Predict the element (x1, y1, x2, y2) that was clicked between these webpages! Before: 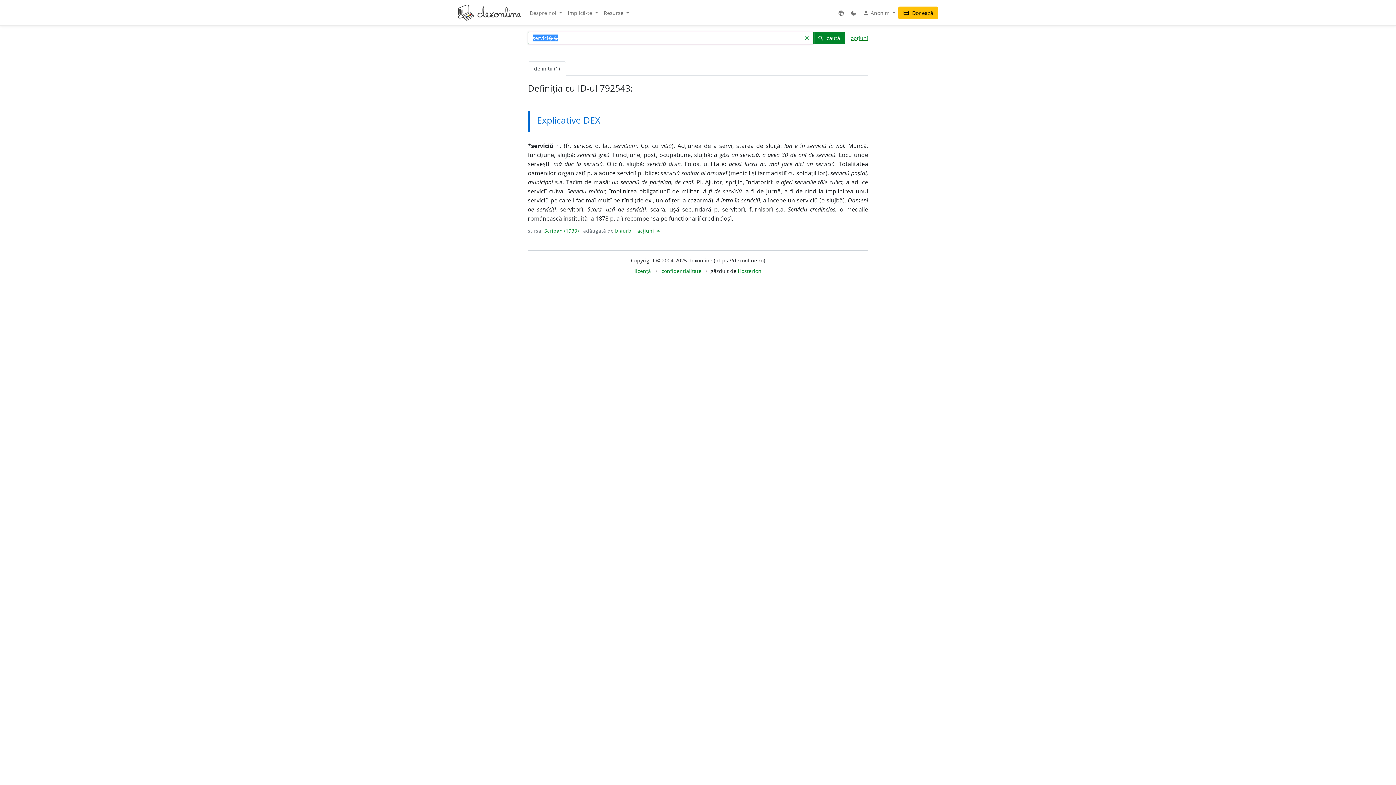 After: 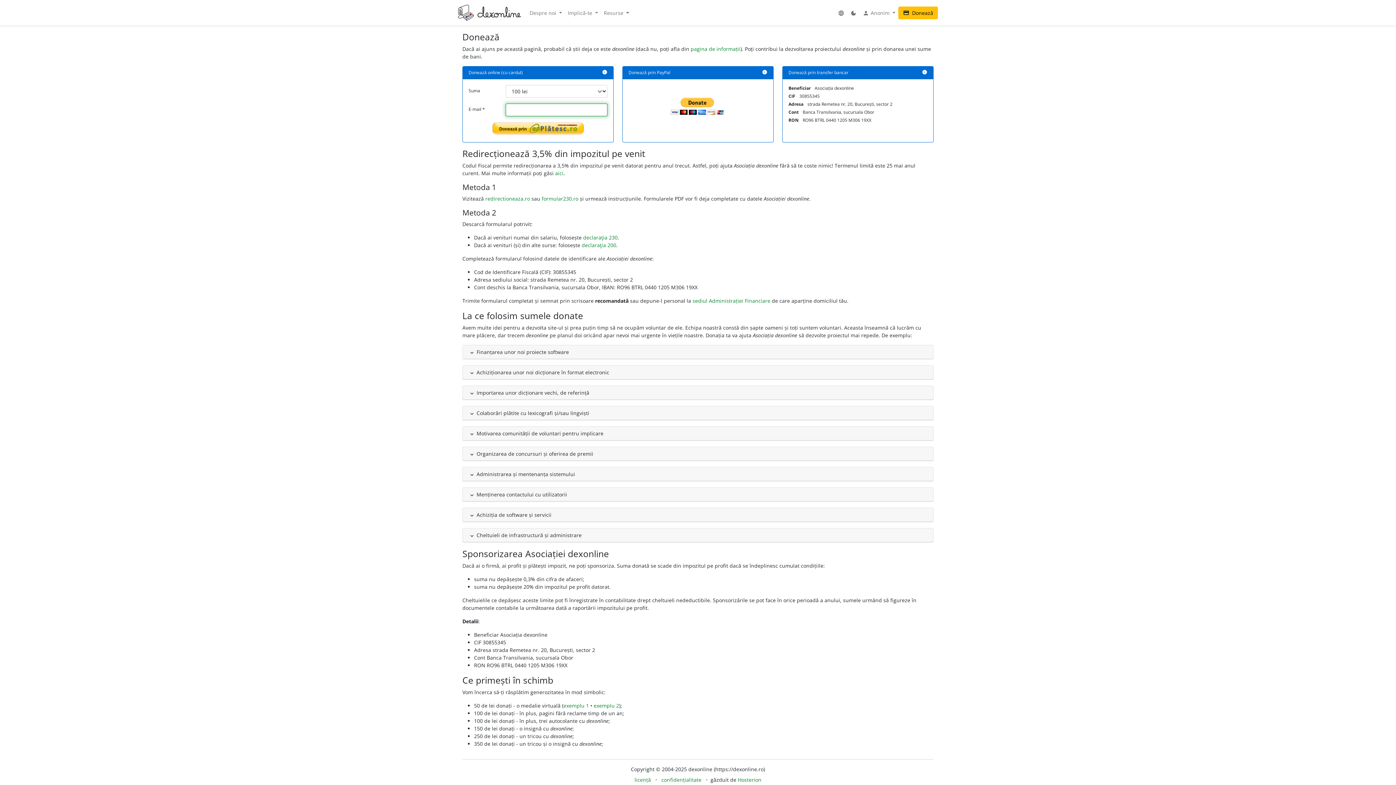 Action: label: credit_card Donează bbox: (898, 6, 938, 19)